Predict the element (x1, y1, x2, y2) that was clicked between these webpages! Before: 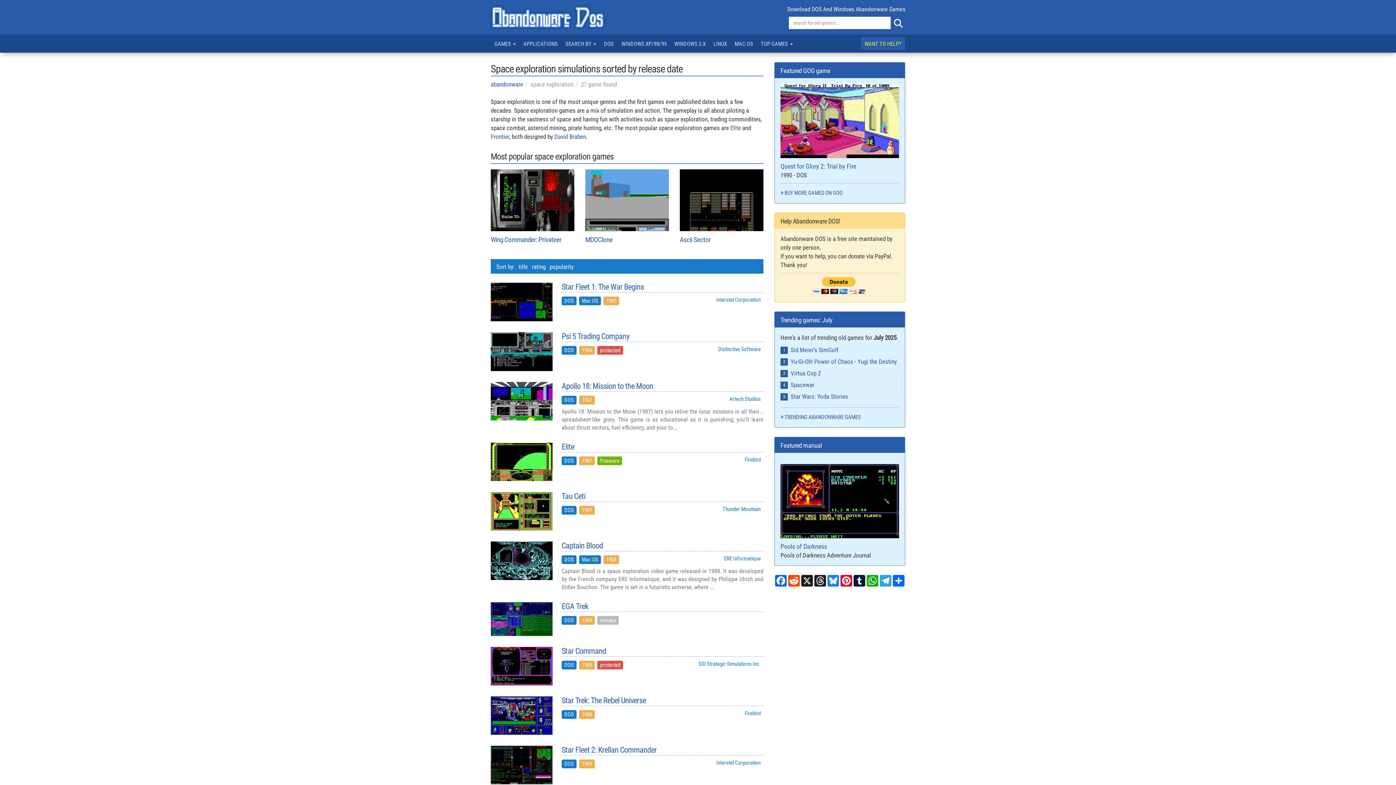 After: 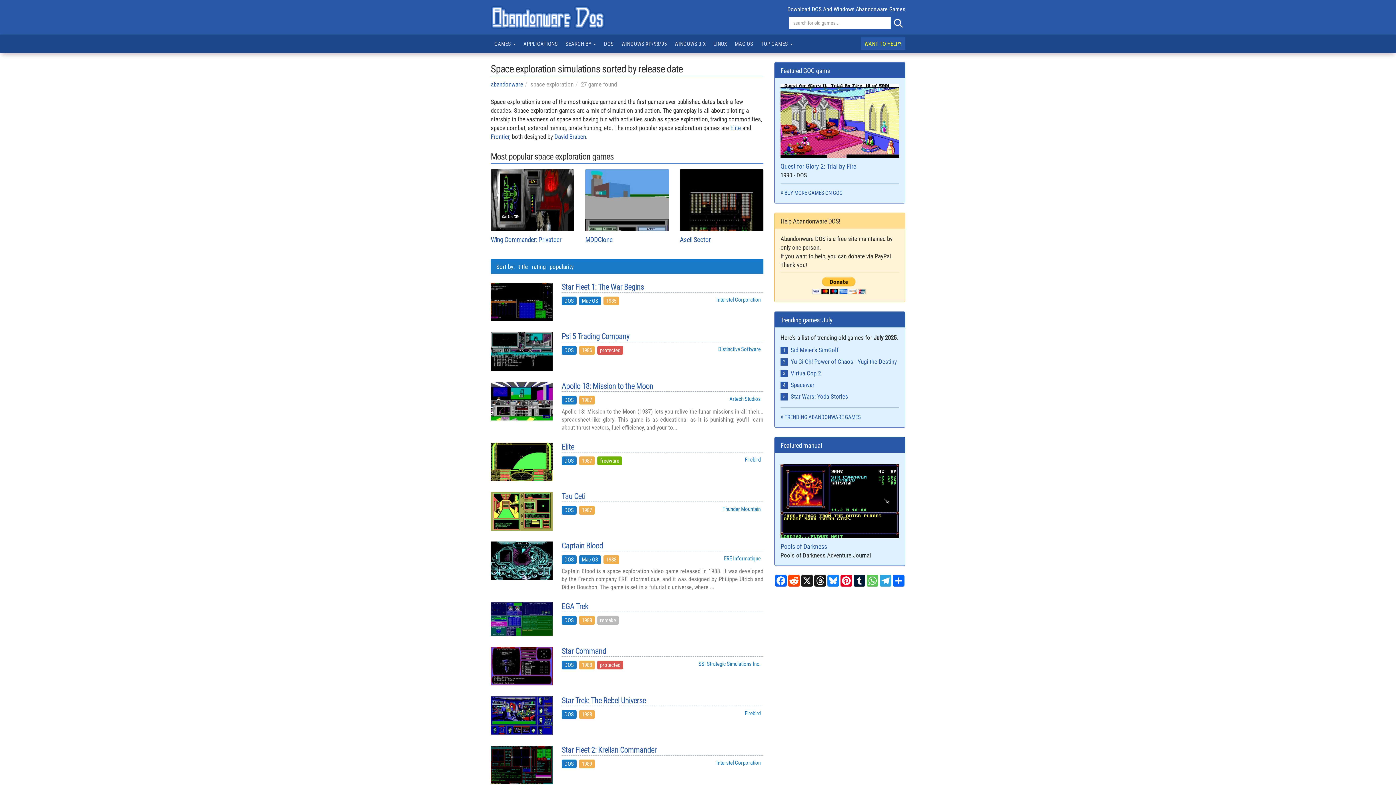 Action: bbox: (866, 575, 879, 586) label: WhatsApp